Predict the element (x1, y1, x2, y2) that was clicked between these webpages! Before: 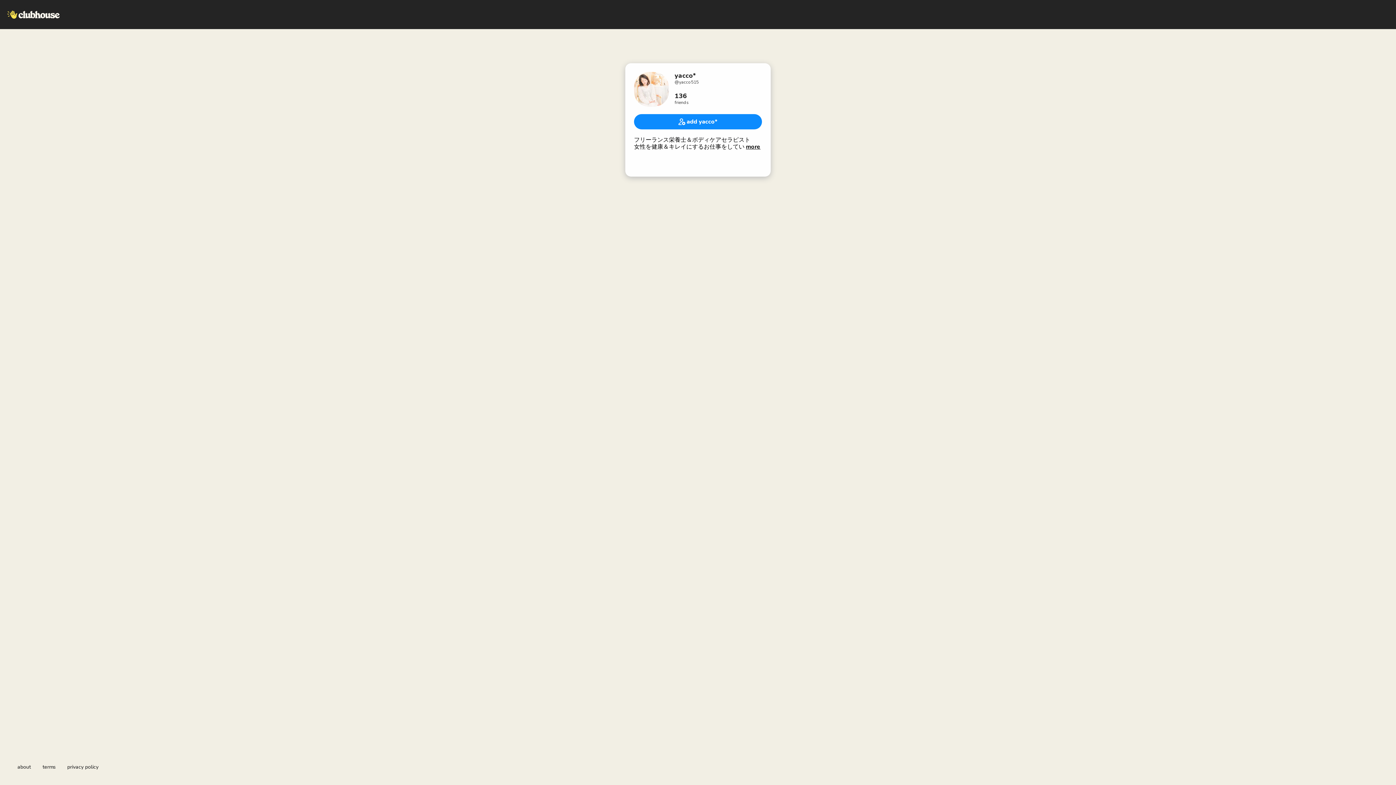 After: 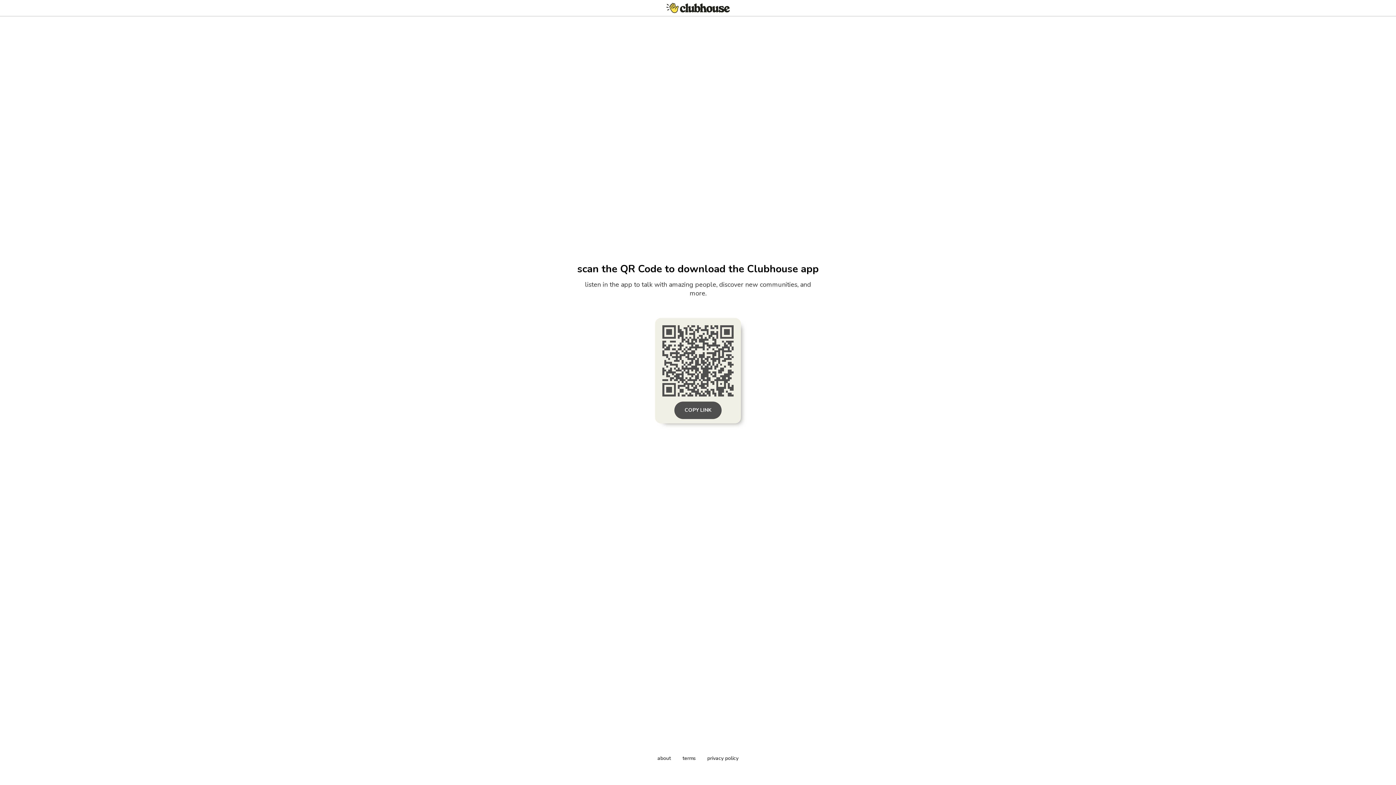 Action: bbox: (634, 119, 762, 127) label: add yacco*